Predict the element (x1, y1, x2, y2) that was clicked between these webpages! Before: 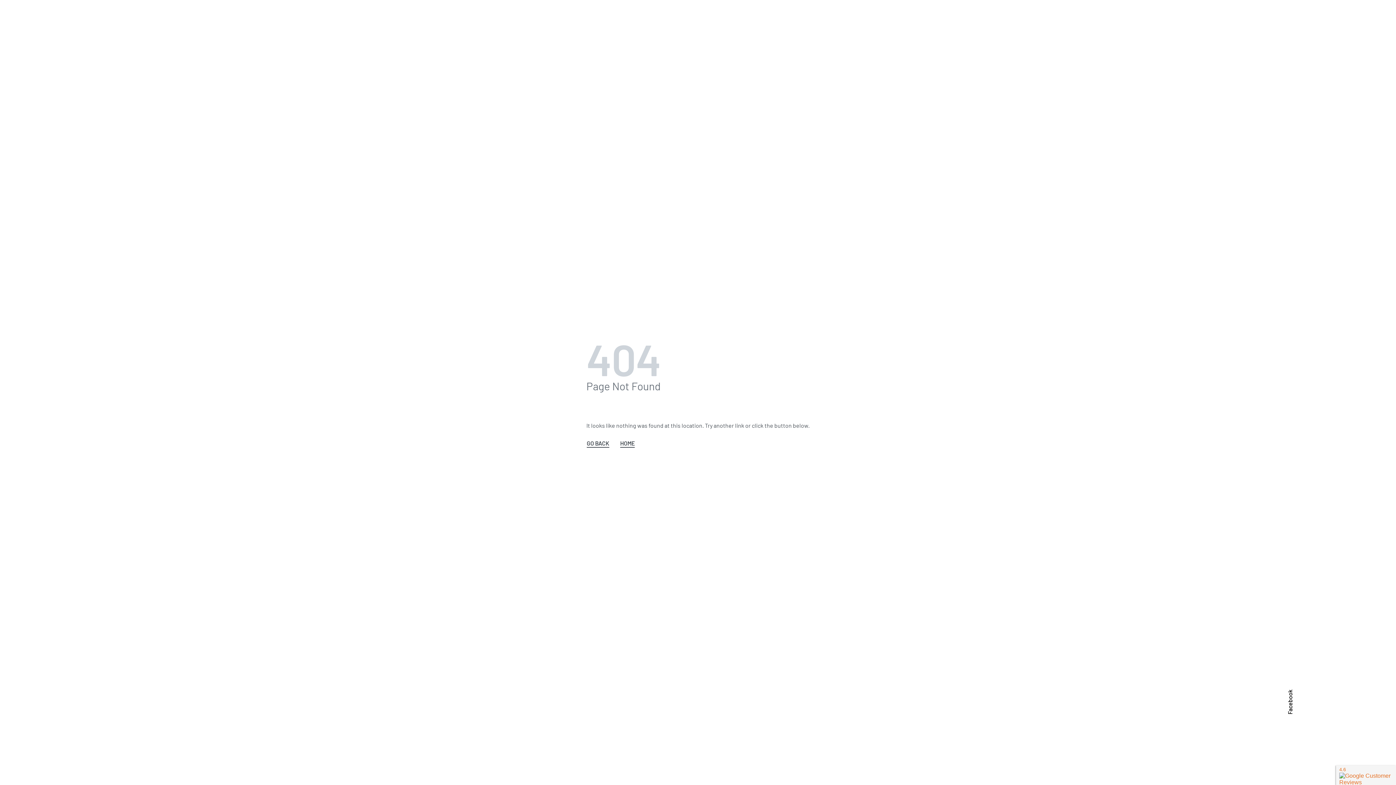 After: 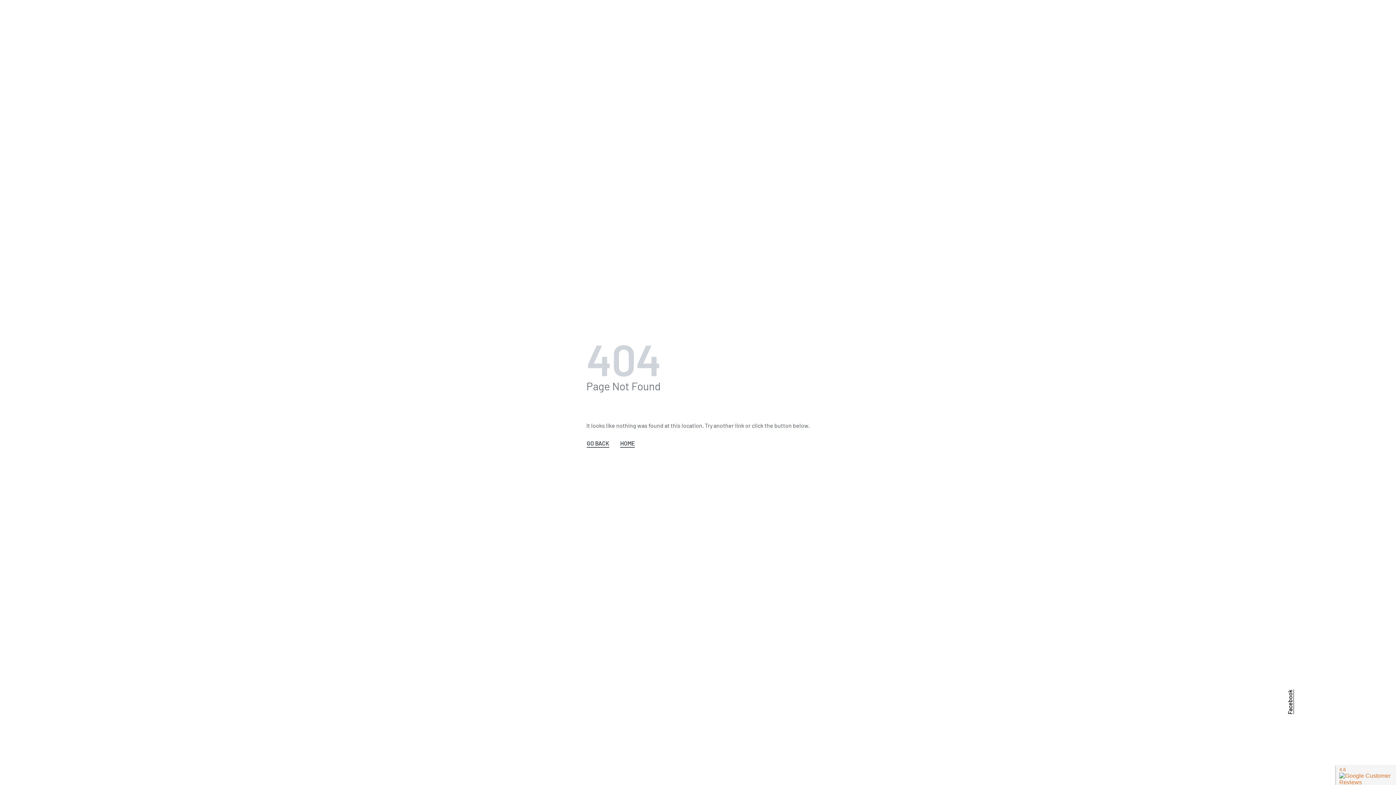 Action: bbox: (1197, 500, 1383, 714) label: Facebook